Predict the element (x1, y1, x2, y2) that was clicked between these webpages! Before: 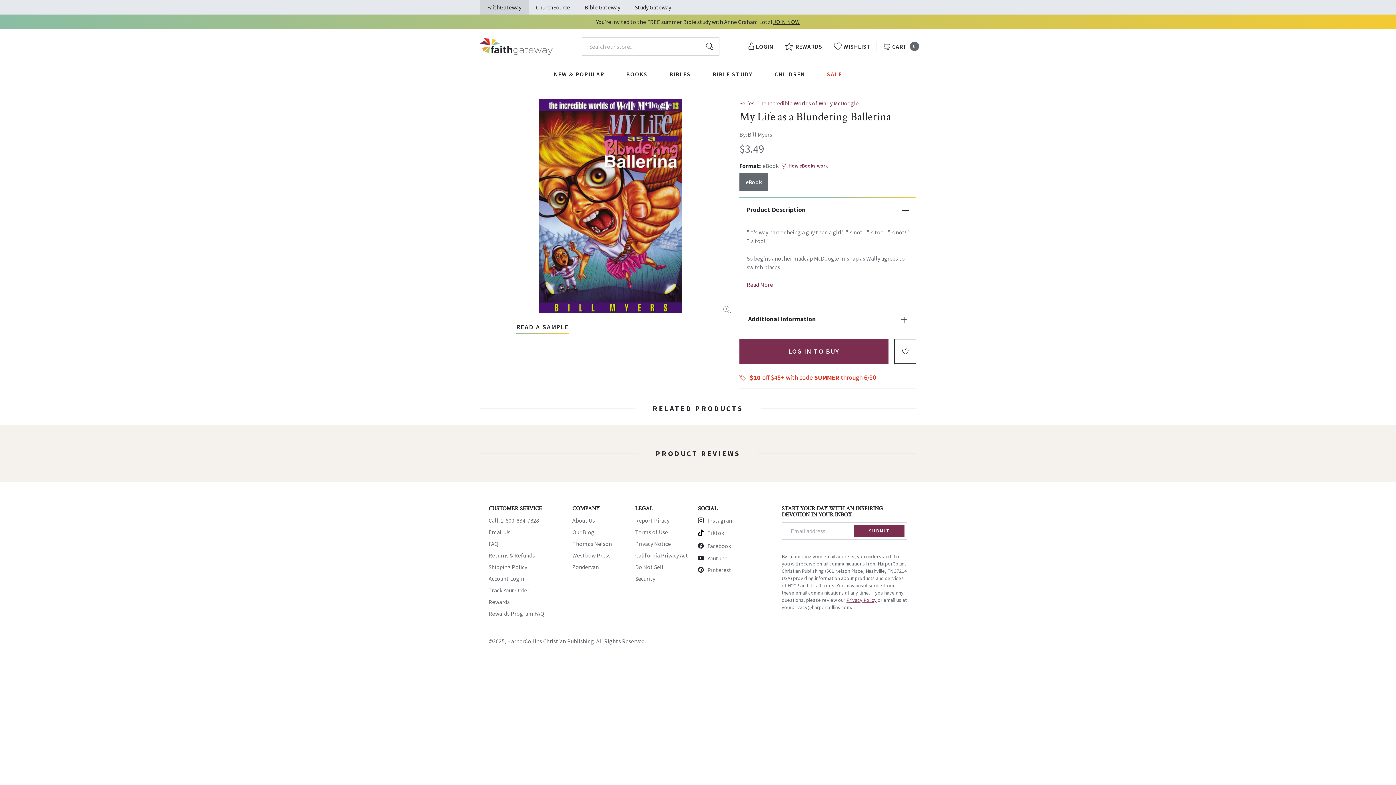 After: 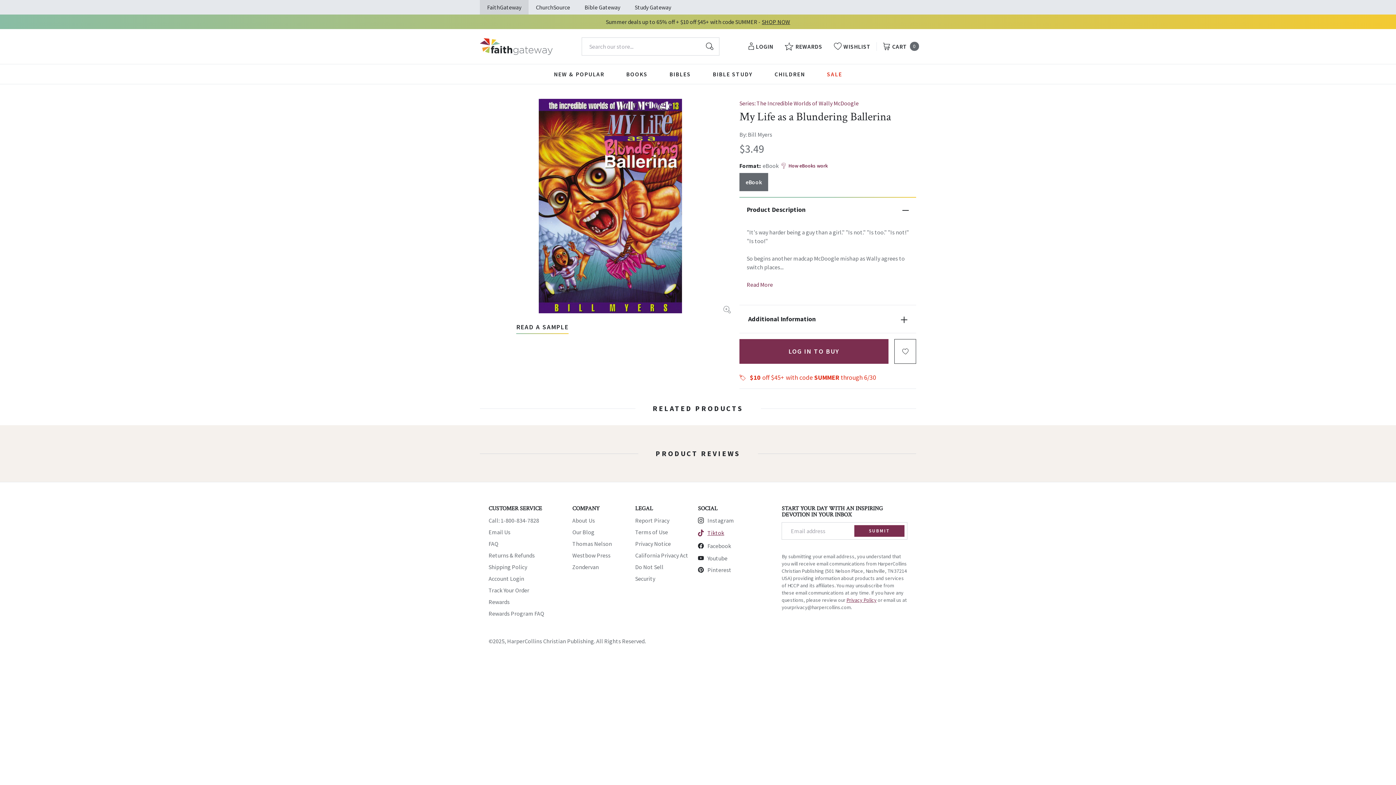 Action: bbox: (698, 528, 724, 537) label: Tiktok